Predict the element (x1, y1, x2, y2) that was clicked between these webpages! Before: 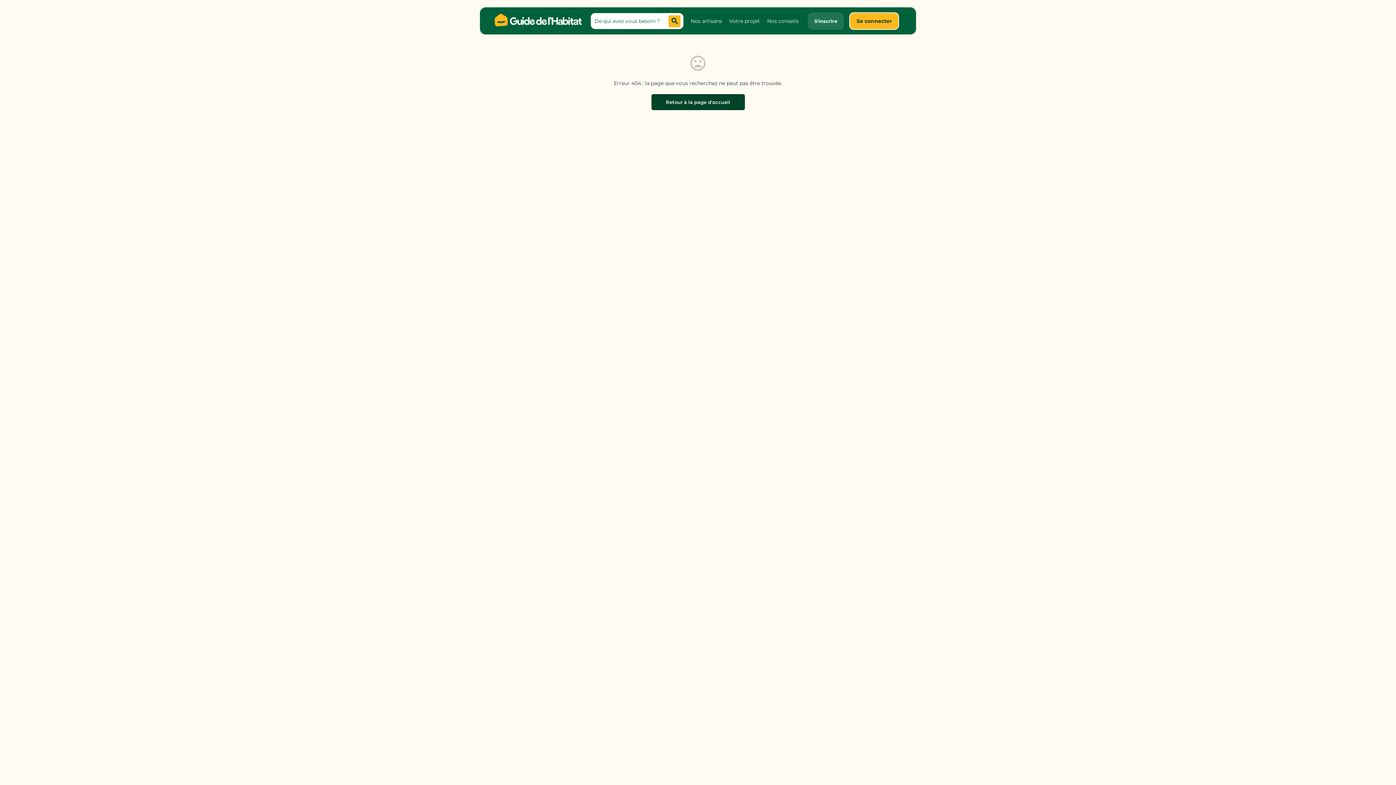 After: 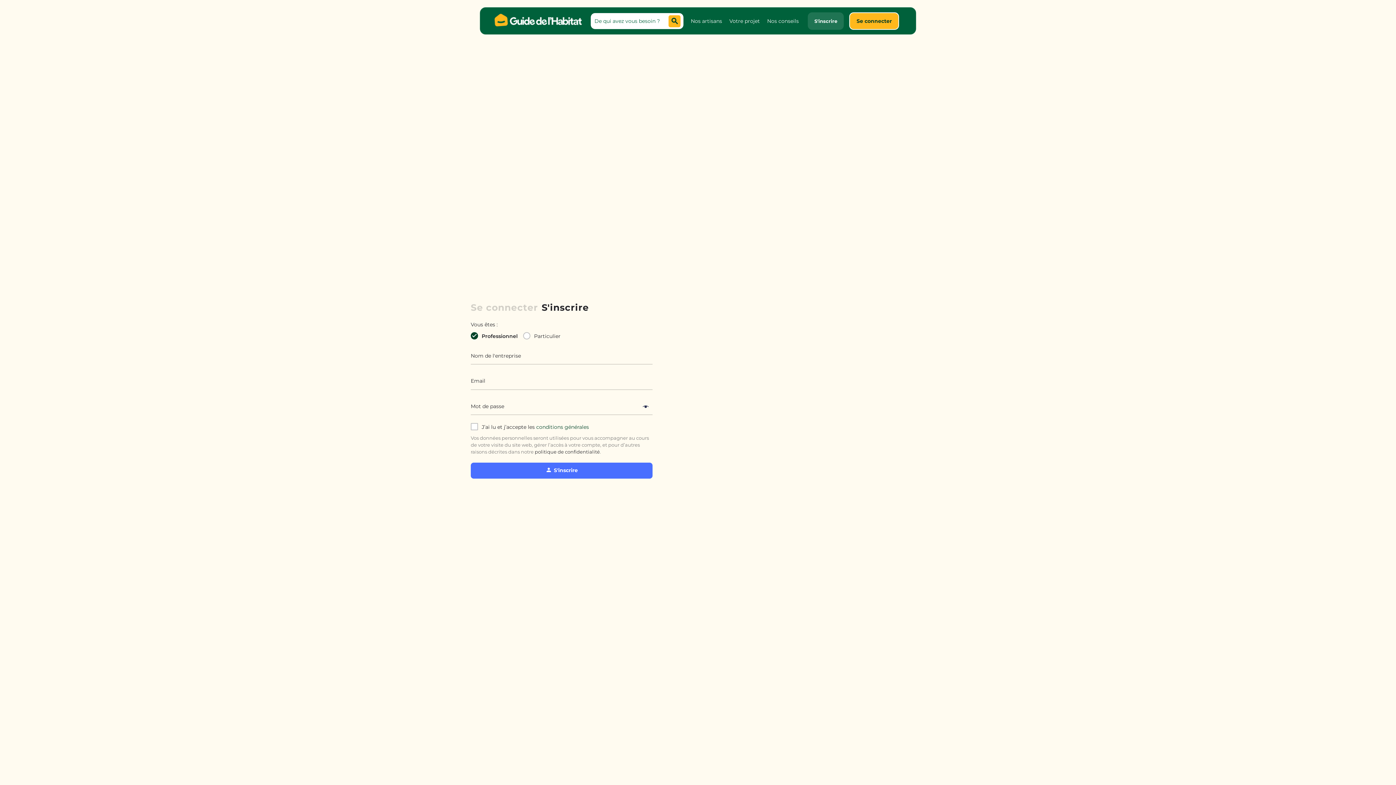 Action: bbox: (814, 18, 837, 23) label: S'inscrire